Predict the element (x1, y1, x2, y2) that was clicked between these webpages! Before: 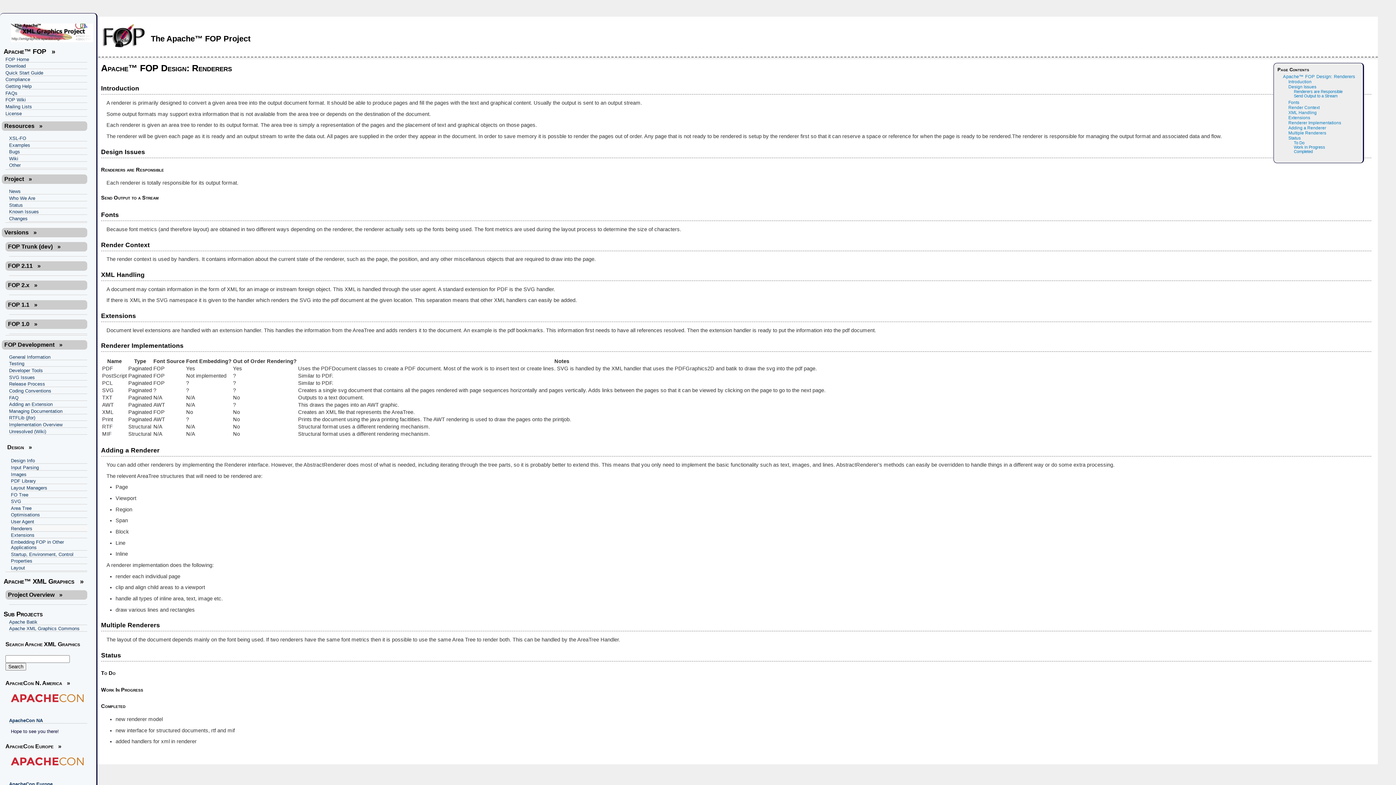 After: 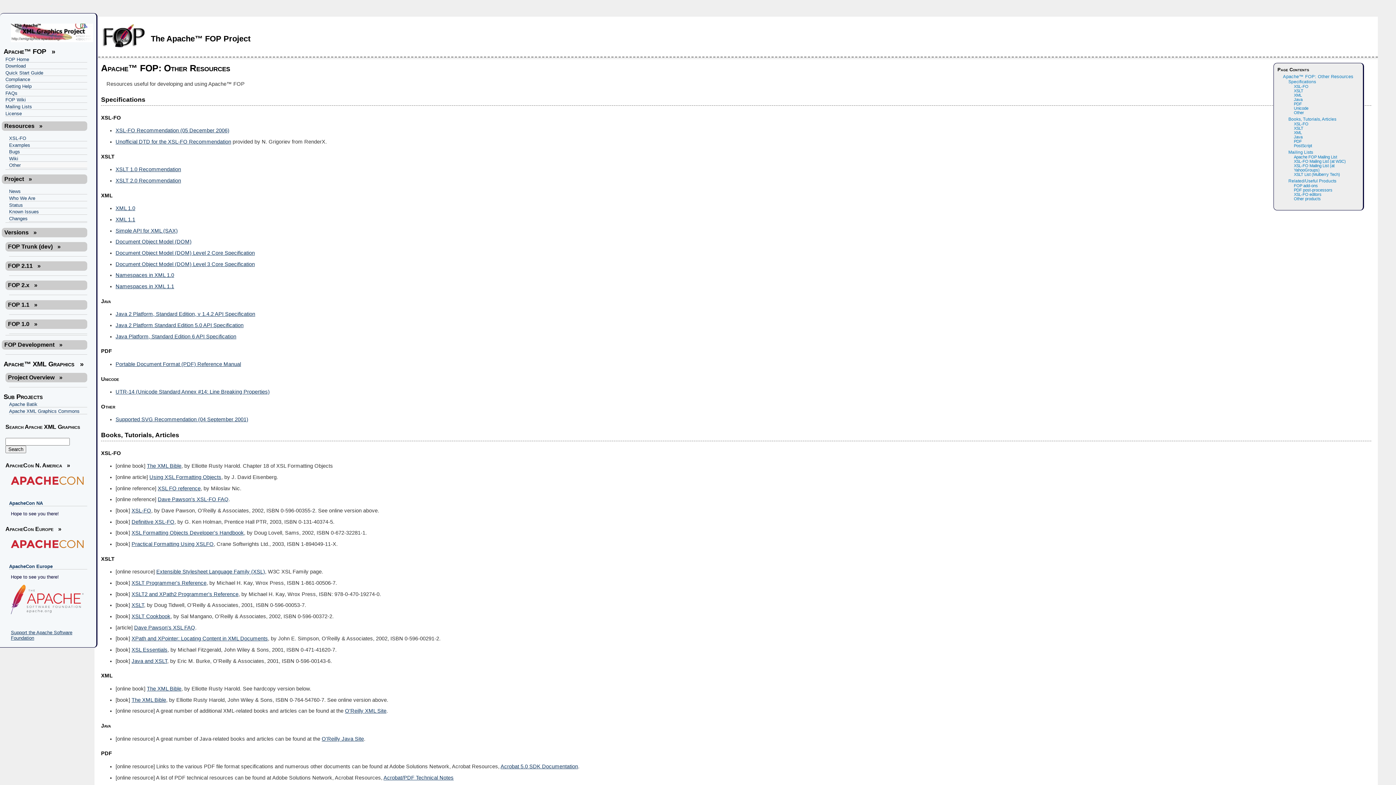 Action: label: Other bbox: (9, 162, 20, 168)